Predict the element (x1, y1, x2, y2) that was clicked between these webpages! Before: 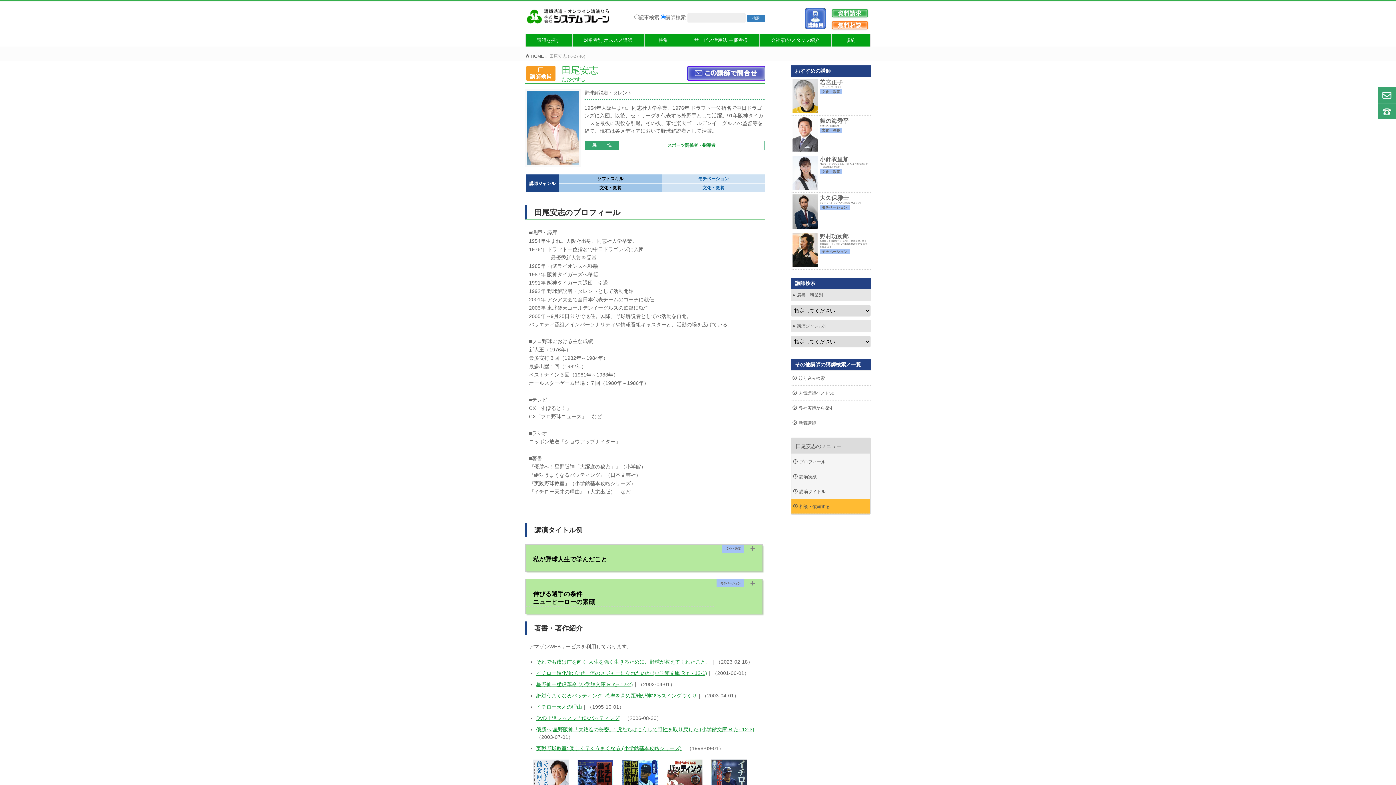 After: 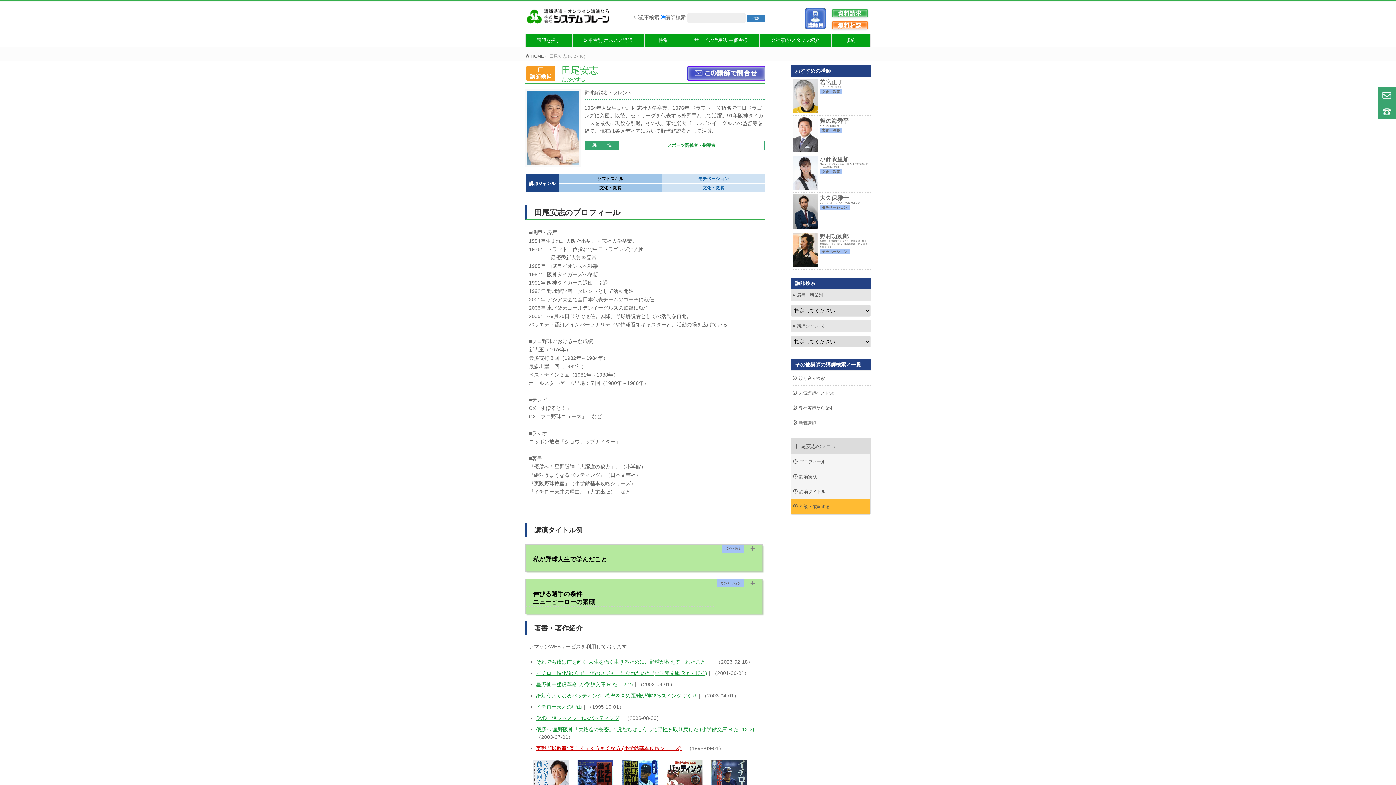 Action: label: 実戦野球教室: 楽しく早くうまくなる (小学館基本攻略シリーズ) bbox: (536, 745, 681, 751)